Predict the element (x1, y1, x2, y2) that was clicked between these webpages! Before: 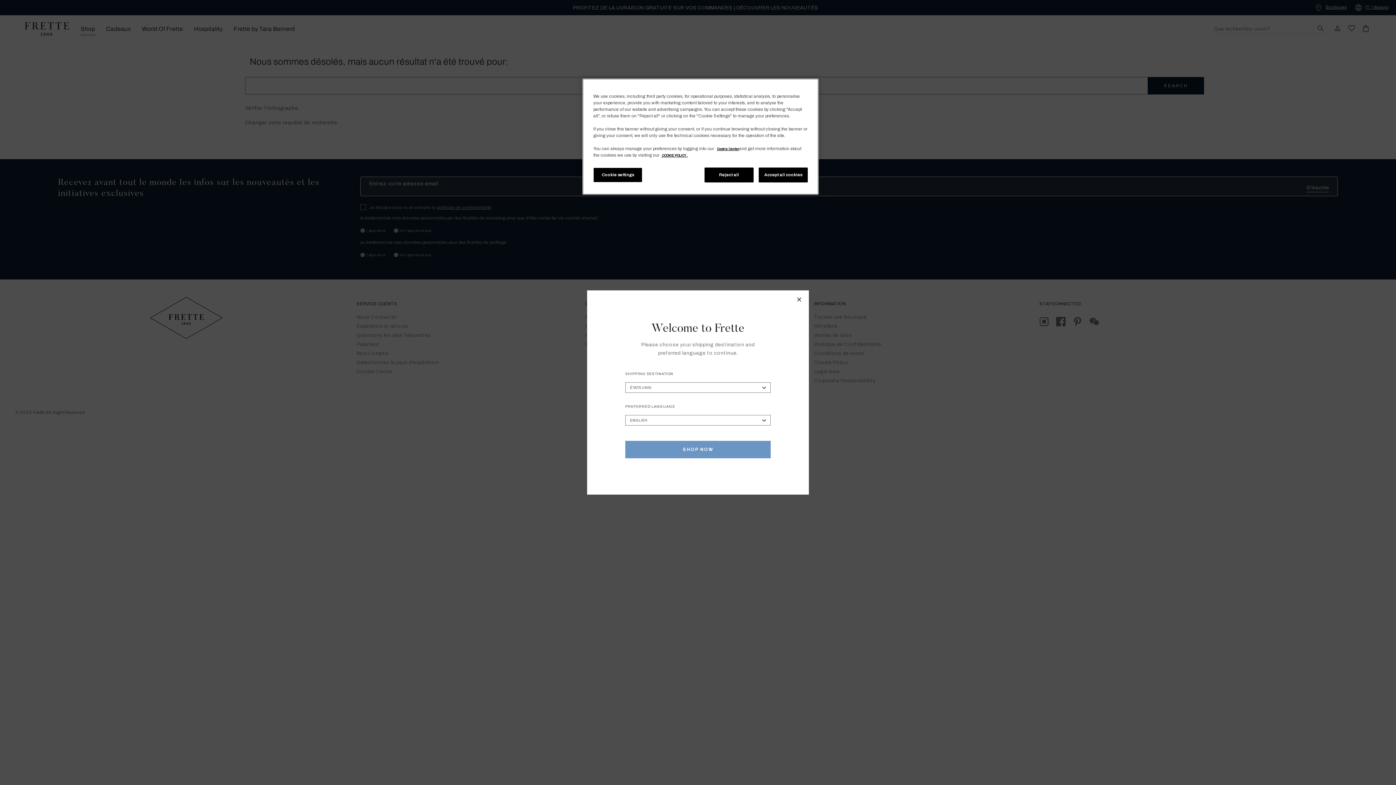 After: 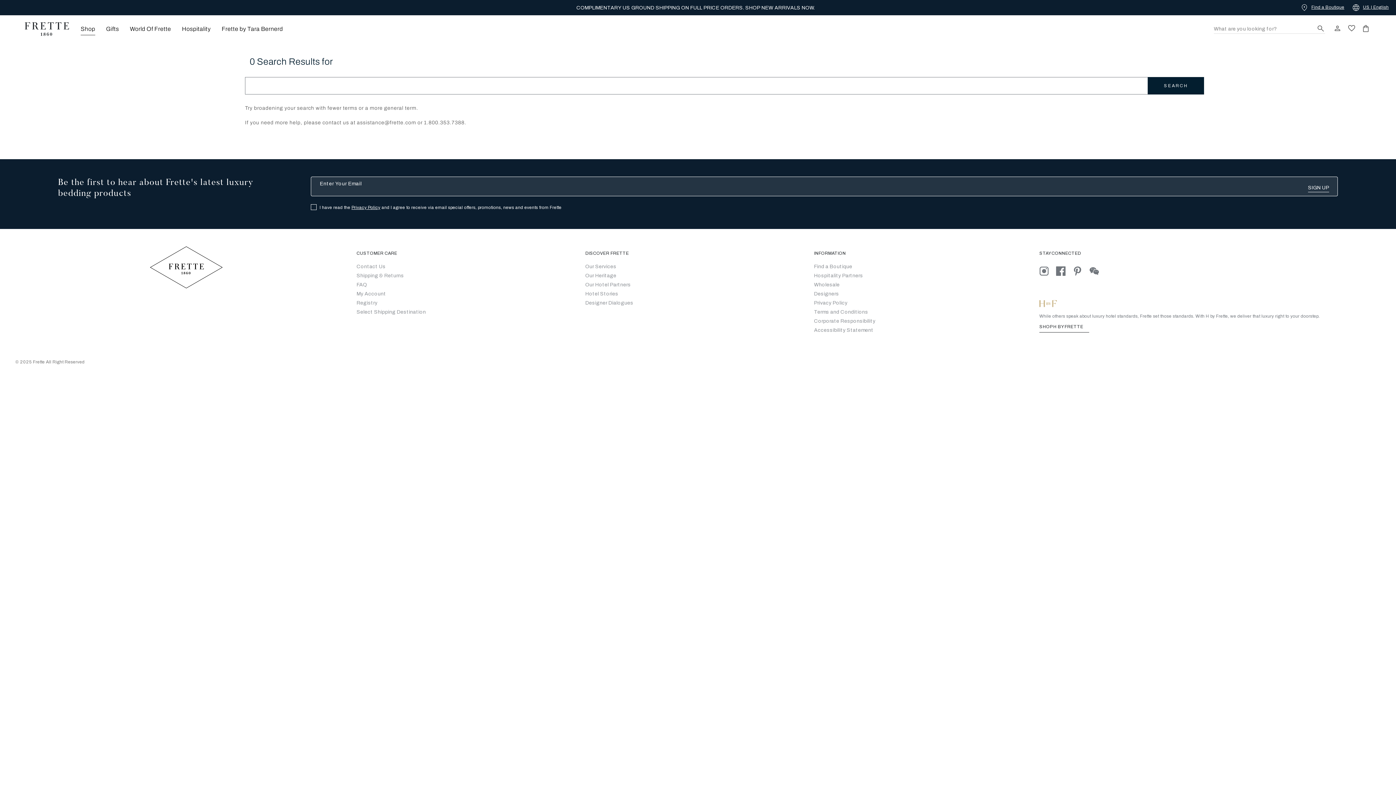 Action: bbox: (625, 441, 770, 458) label: SHOP NOW